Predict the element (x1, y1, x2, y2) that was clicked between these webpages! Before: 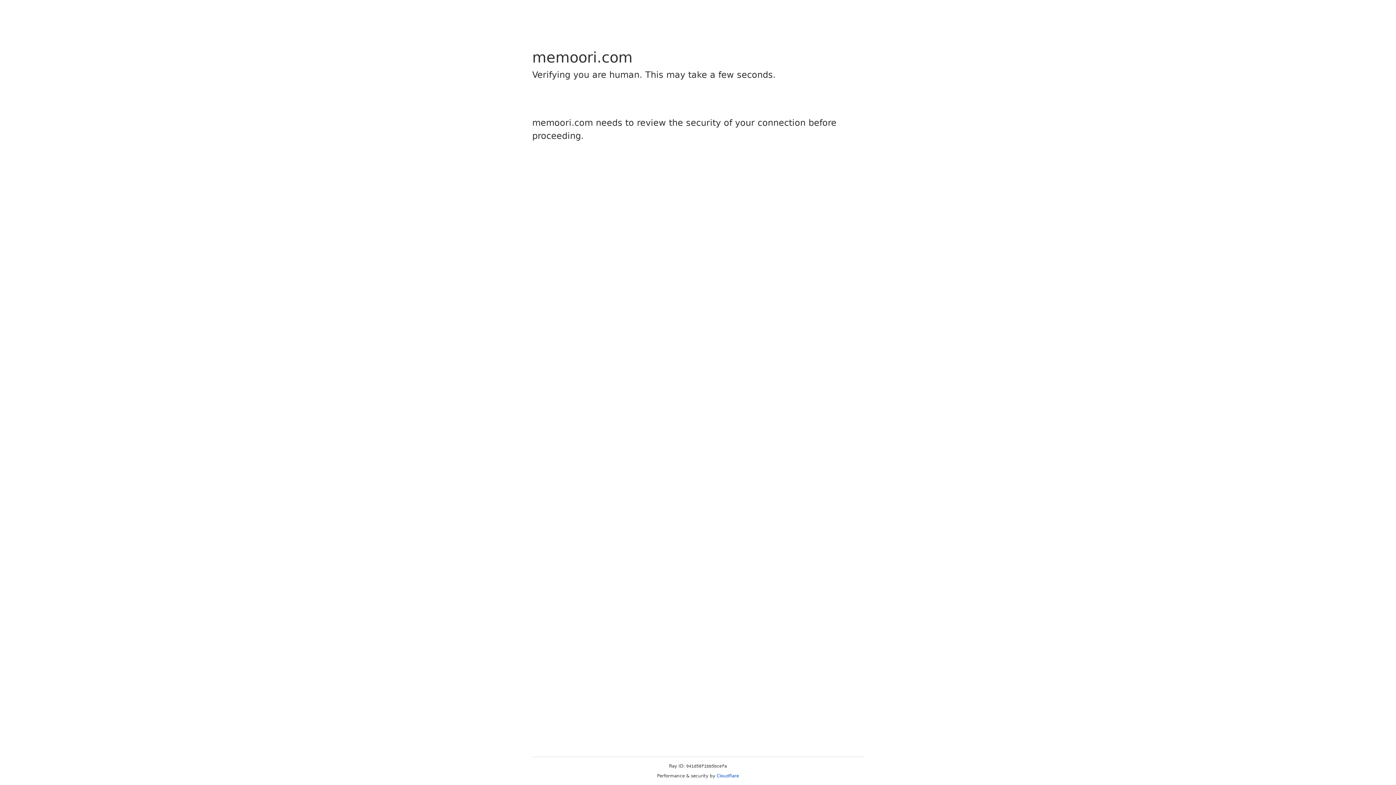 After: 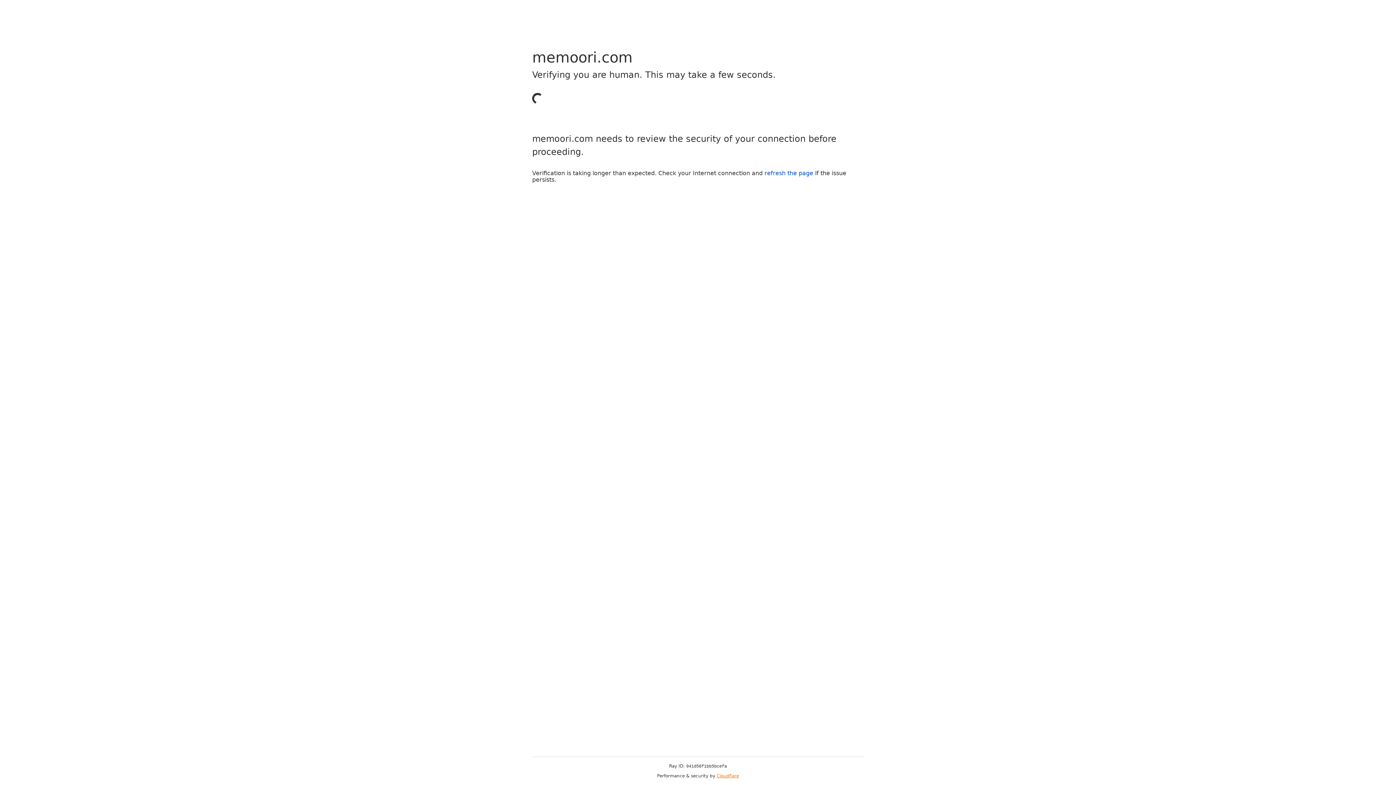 Action: label: Cloudflare bbox: (716, 773, 739, 778)